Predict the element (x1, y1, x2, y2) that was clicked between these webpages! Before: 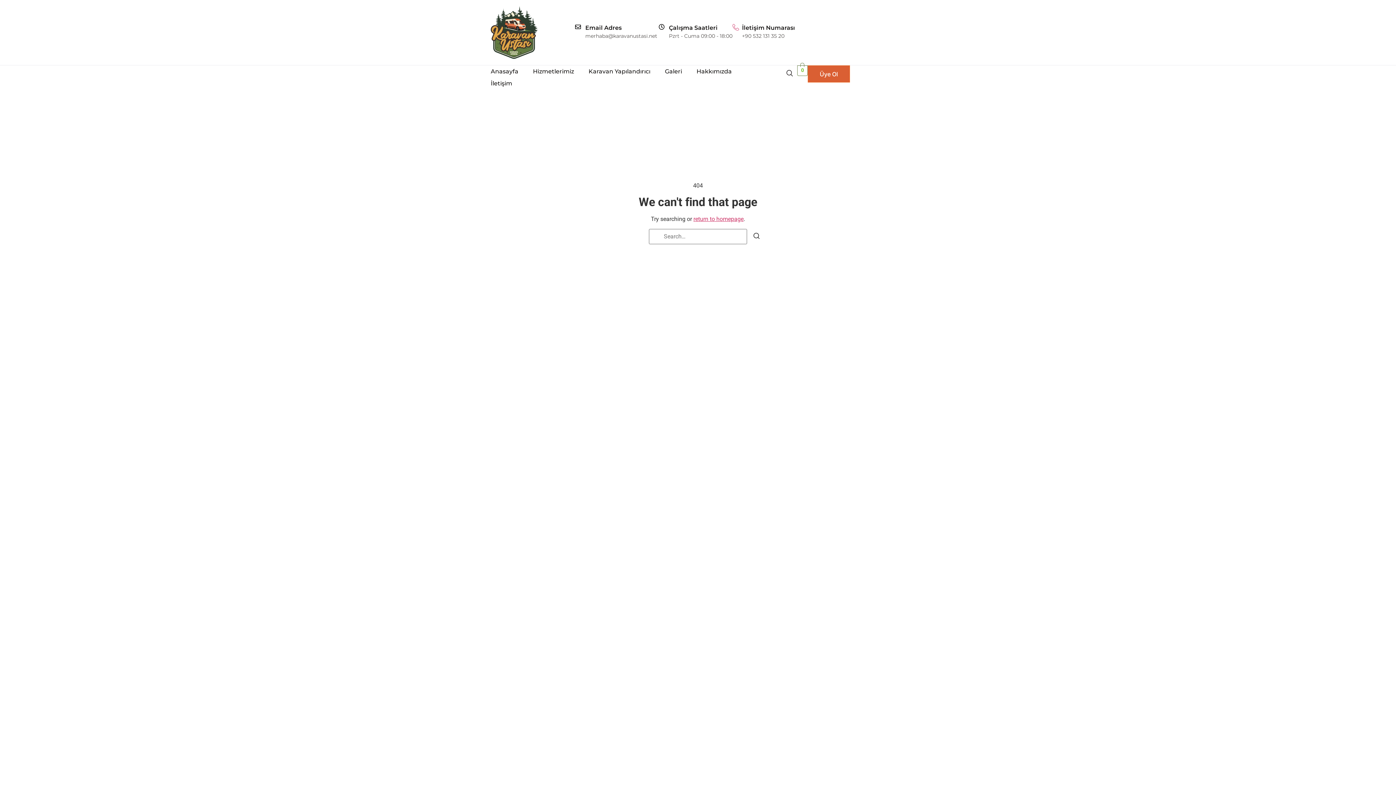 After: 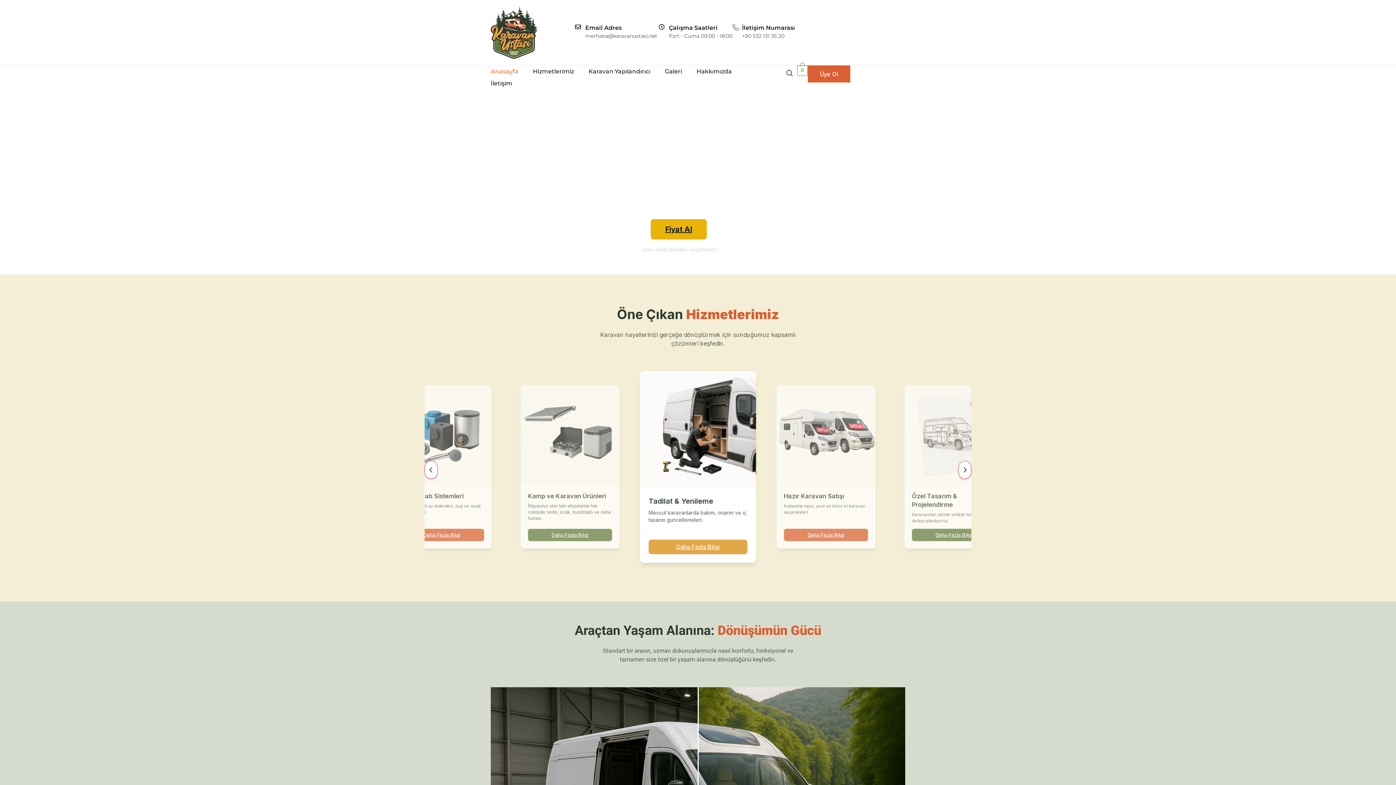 Action: bbox: (490, 6, 537, 58)